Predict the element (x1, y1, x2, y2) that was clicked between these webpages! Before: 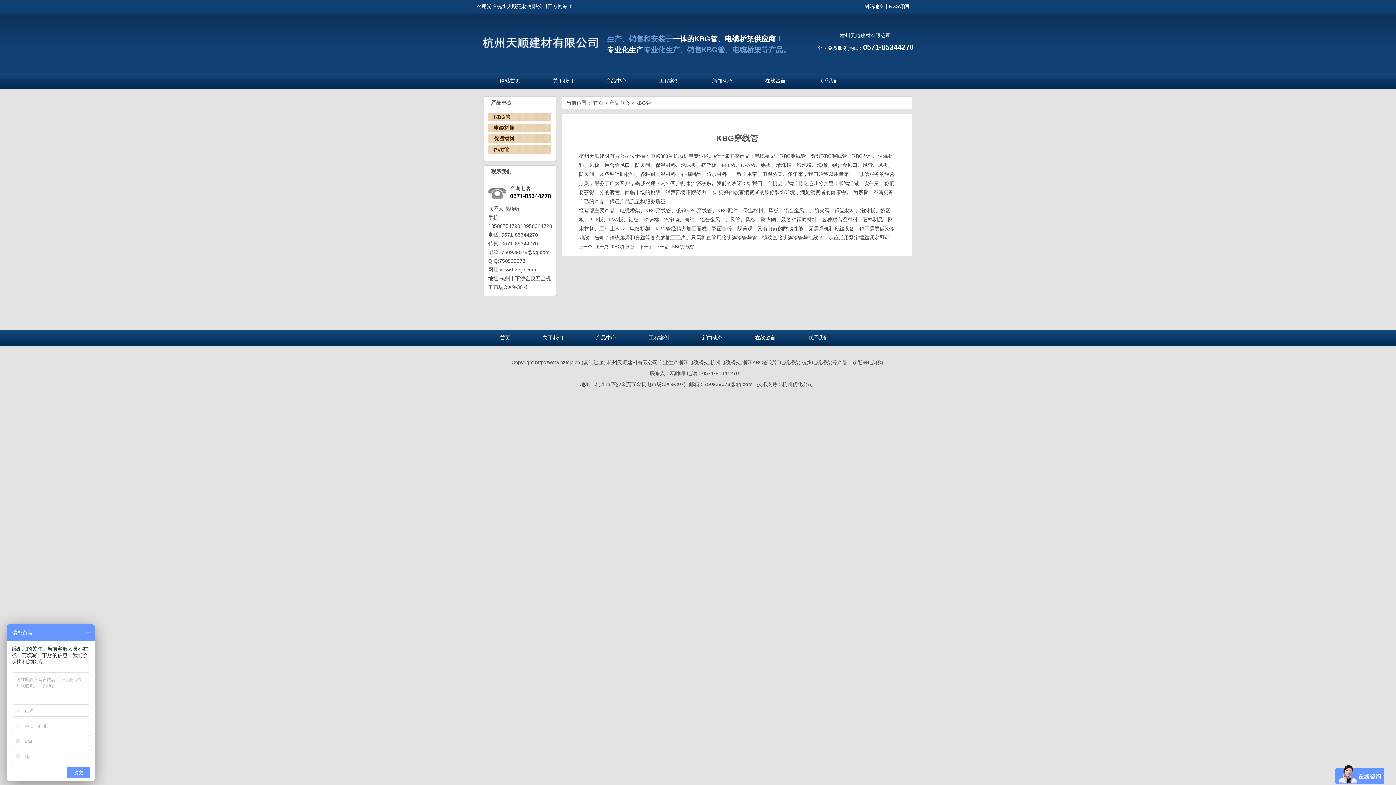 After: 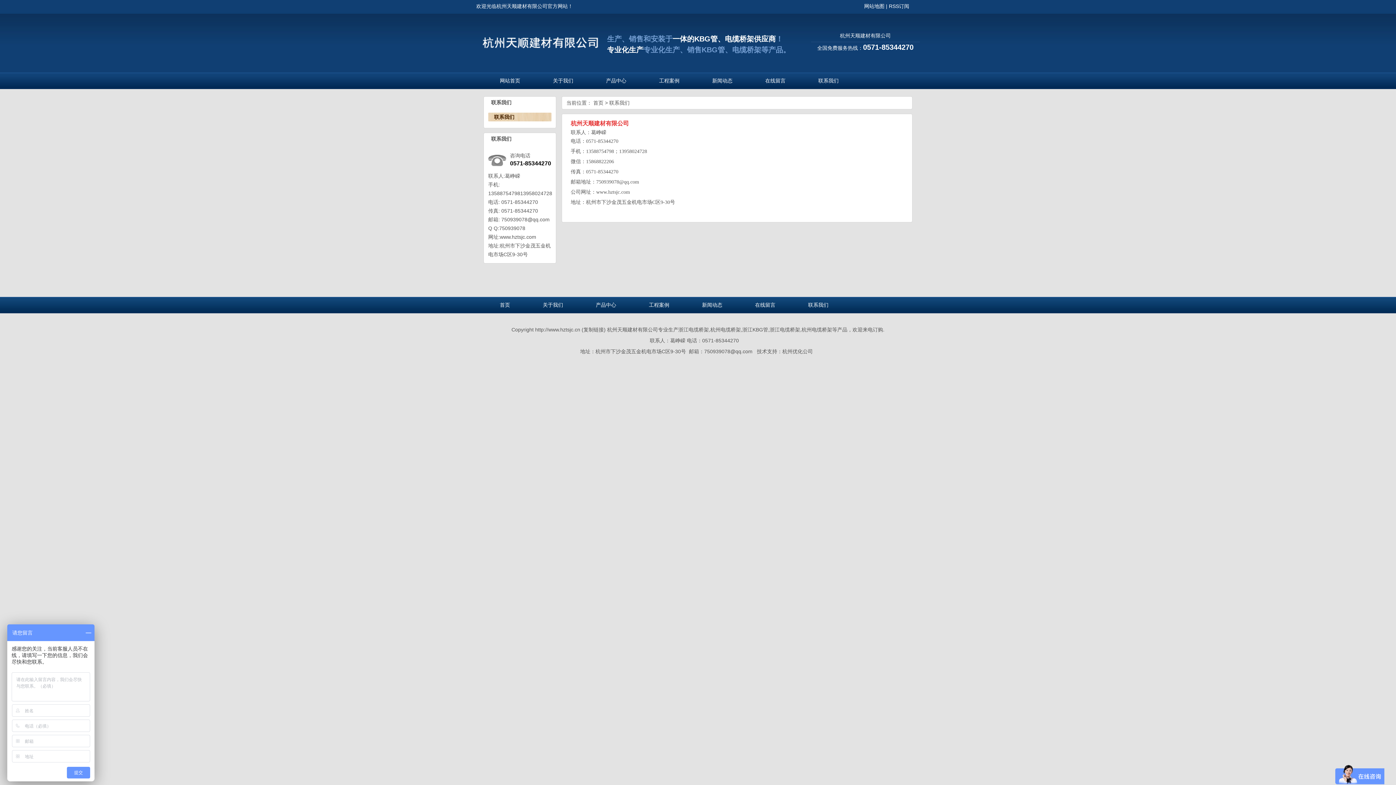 Action: label: 联系我们 bbox: (802, 72, 855, 89)